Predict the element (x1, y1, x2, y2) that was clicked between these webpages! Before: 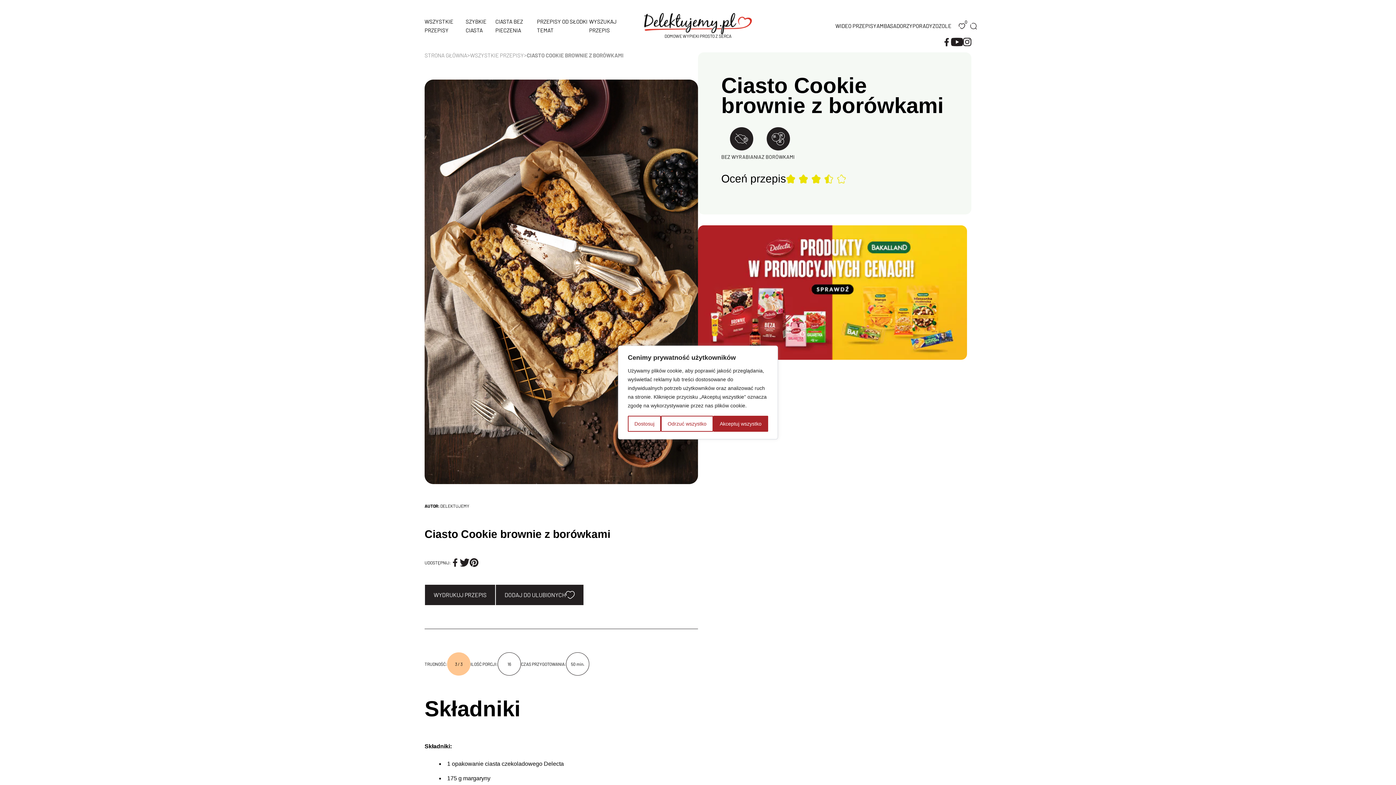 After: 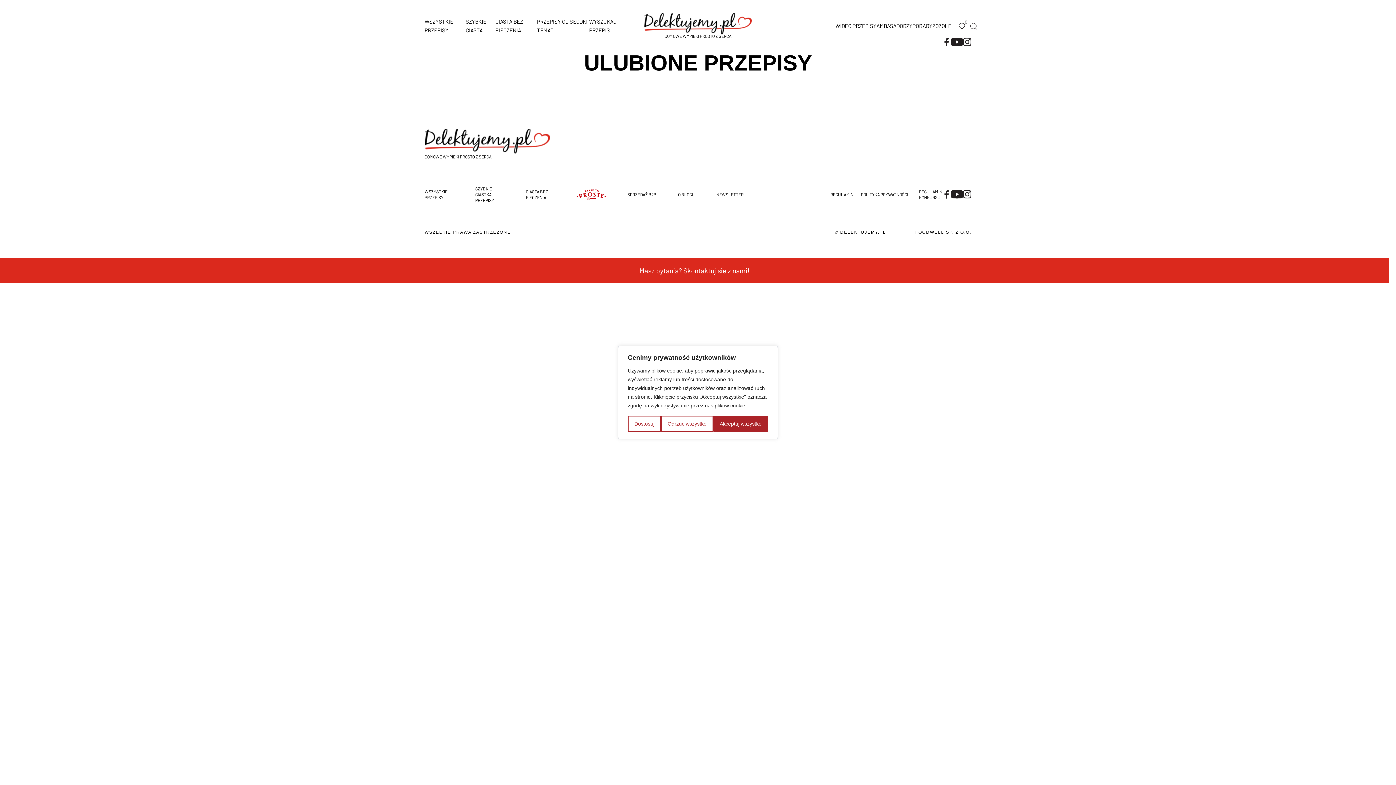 Action: bbox: (958, 23, 965, 29) label: 0